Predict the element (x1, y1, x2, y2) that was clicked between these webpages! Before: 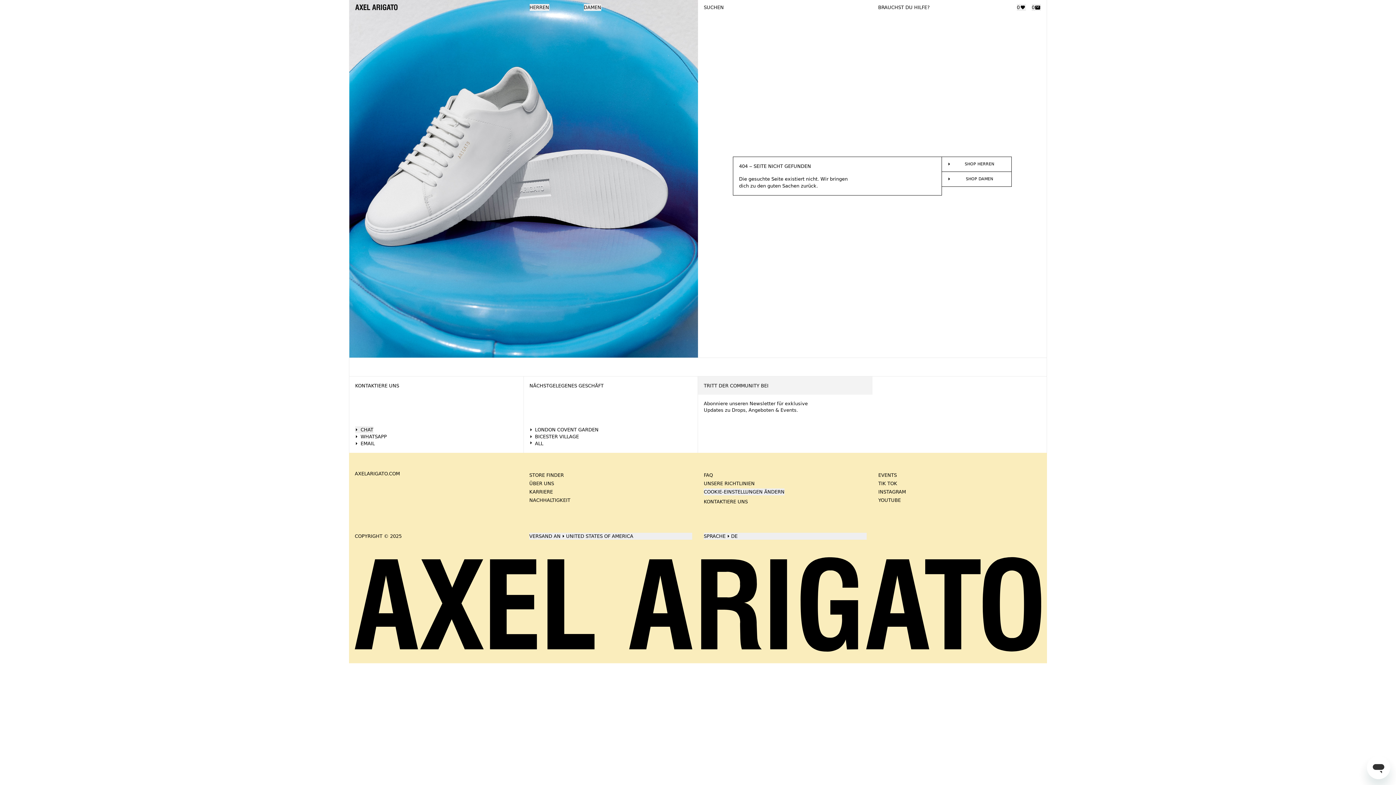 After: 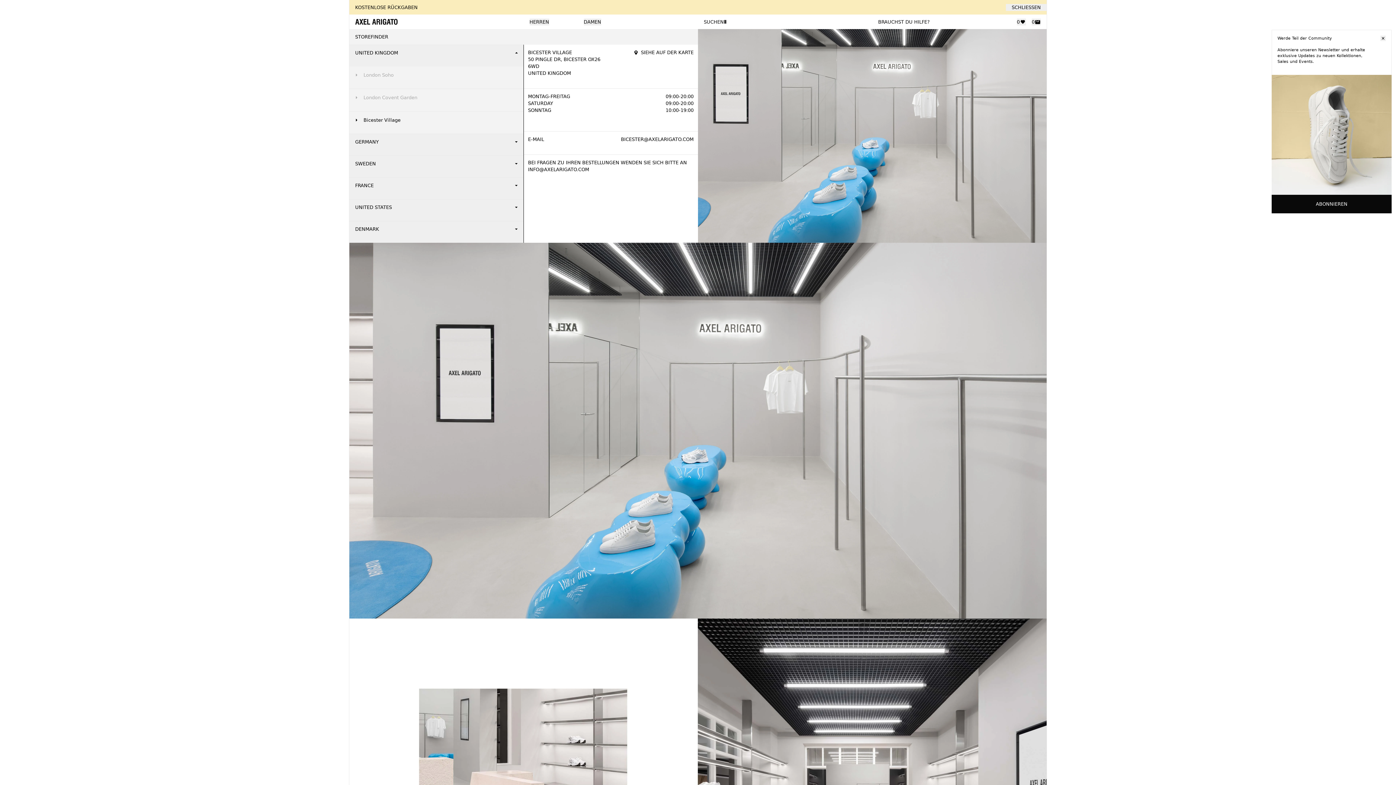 Action: bbox: (529, 433, 692, 440) label: BICESTER VILLAGE